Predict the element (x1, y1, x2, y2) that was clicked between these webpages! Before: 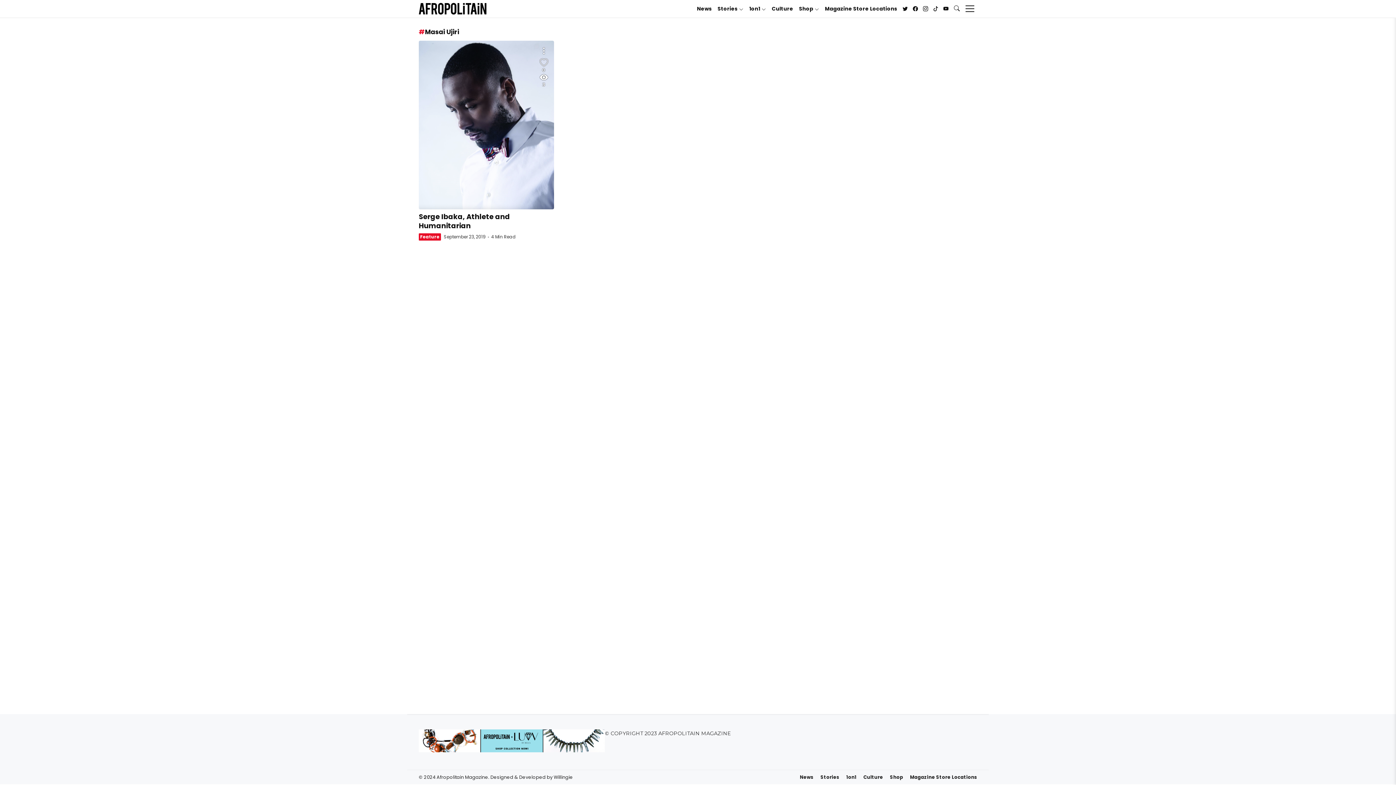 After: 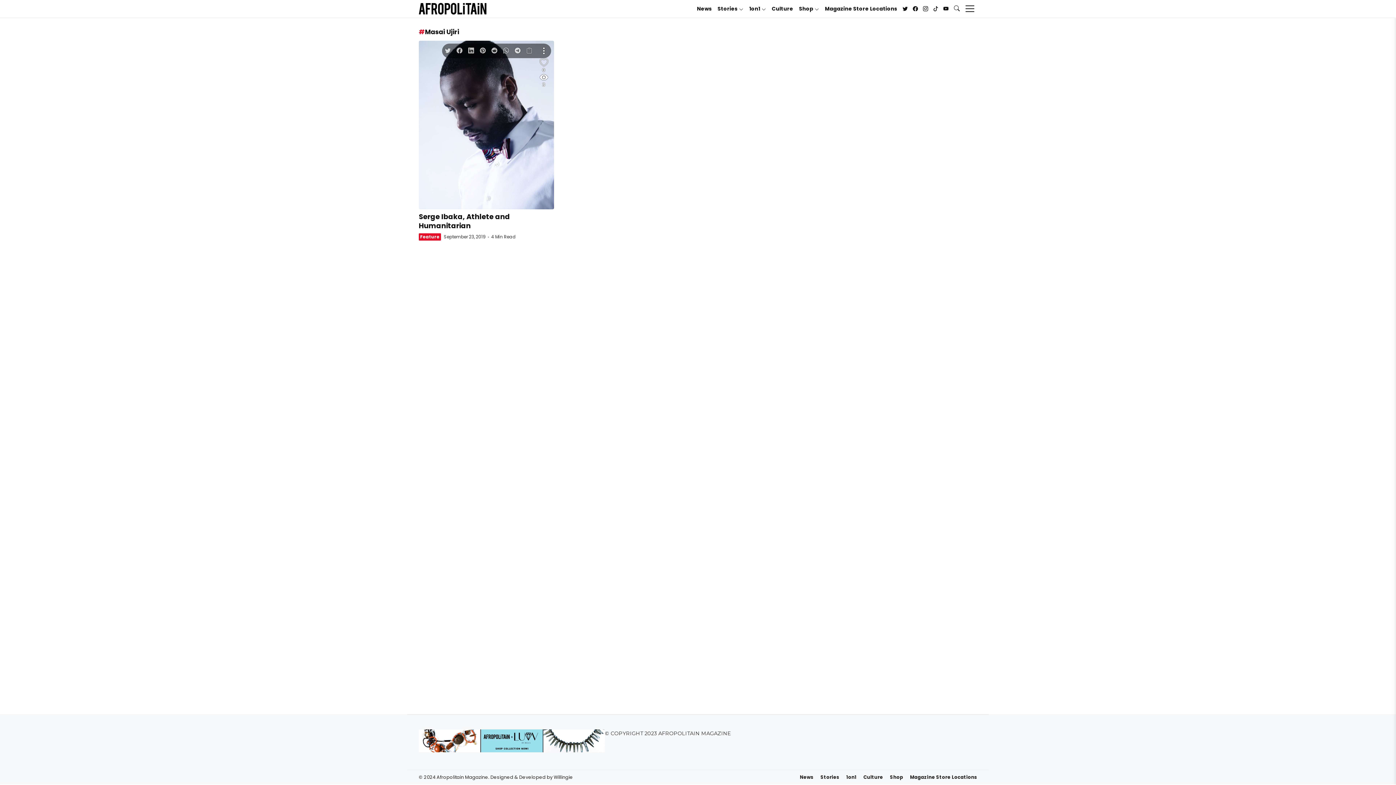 Action: bbox: (536, 43, 551, 58)